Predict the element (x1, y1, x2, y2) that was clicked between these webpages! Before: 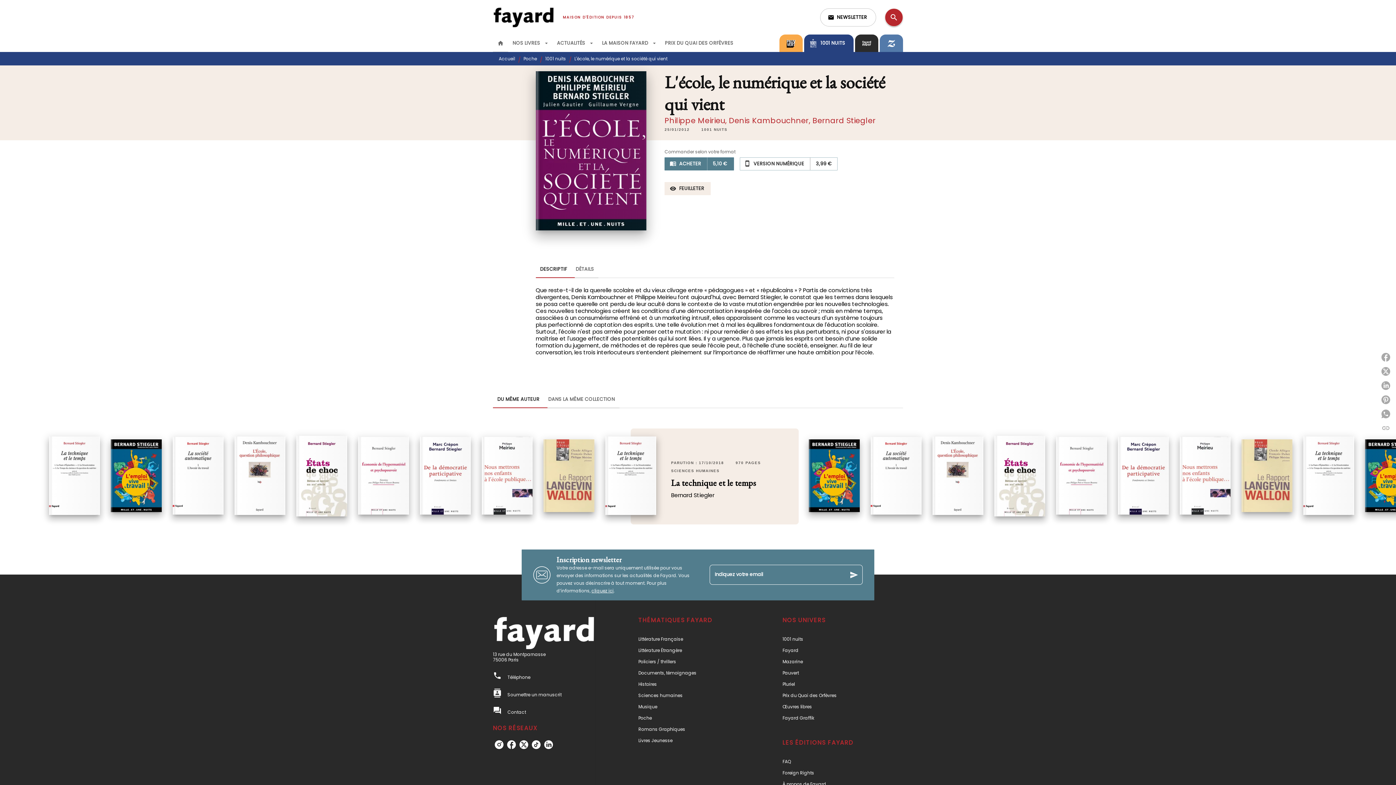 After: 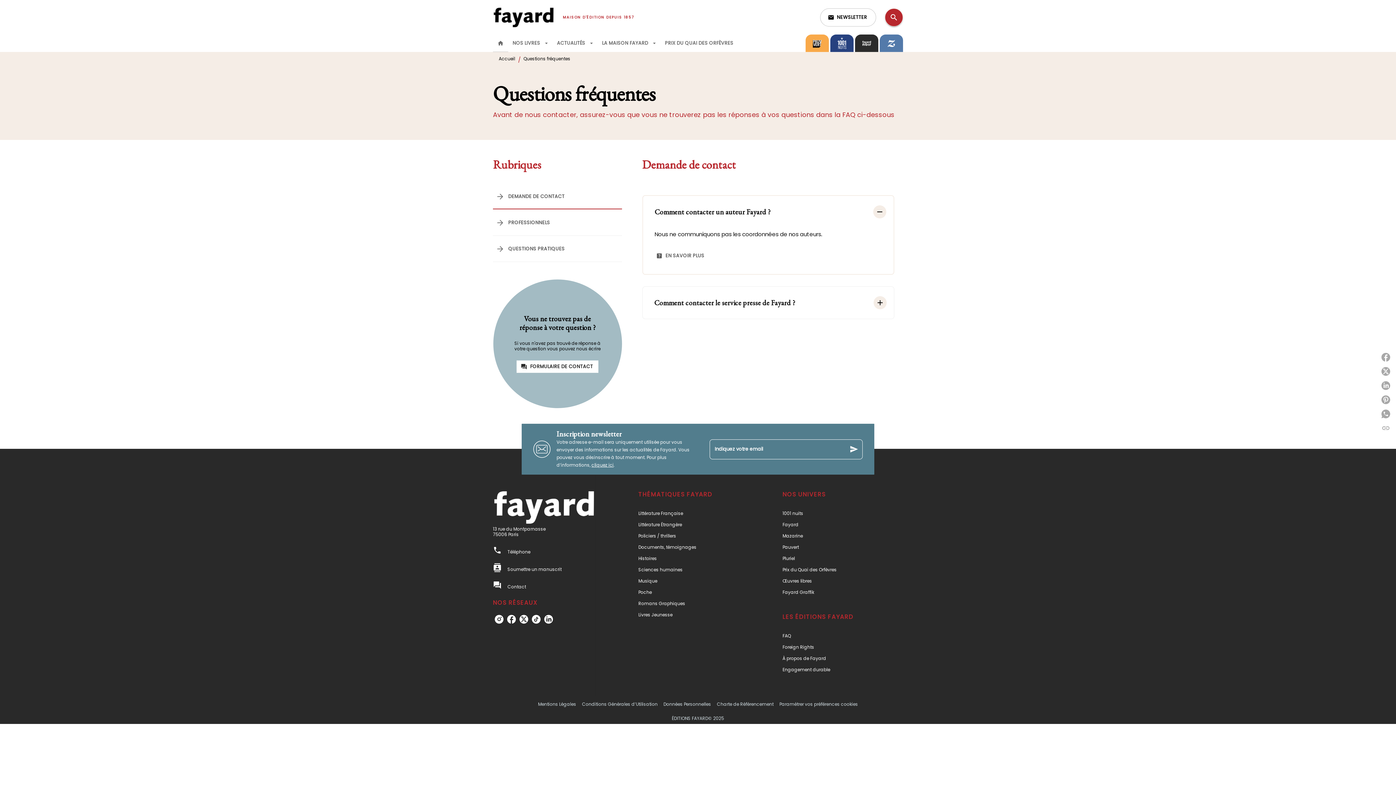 Action: bbox: (782, 759, 791, 764) label: FAQ